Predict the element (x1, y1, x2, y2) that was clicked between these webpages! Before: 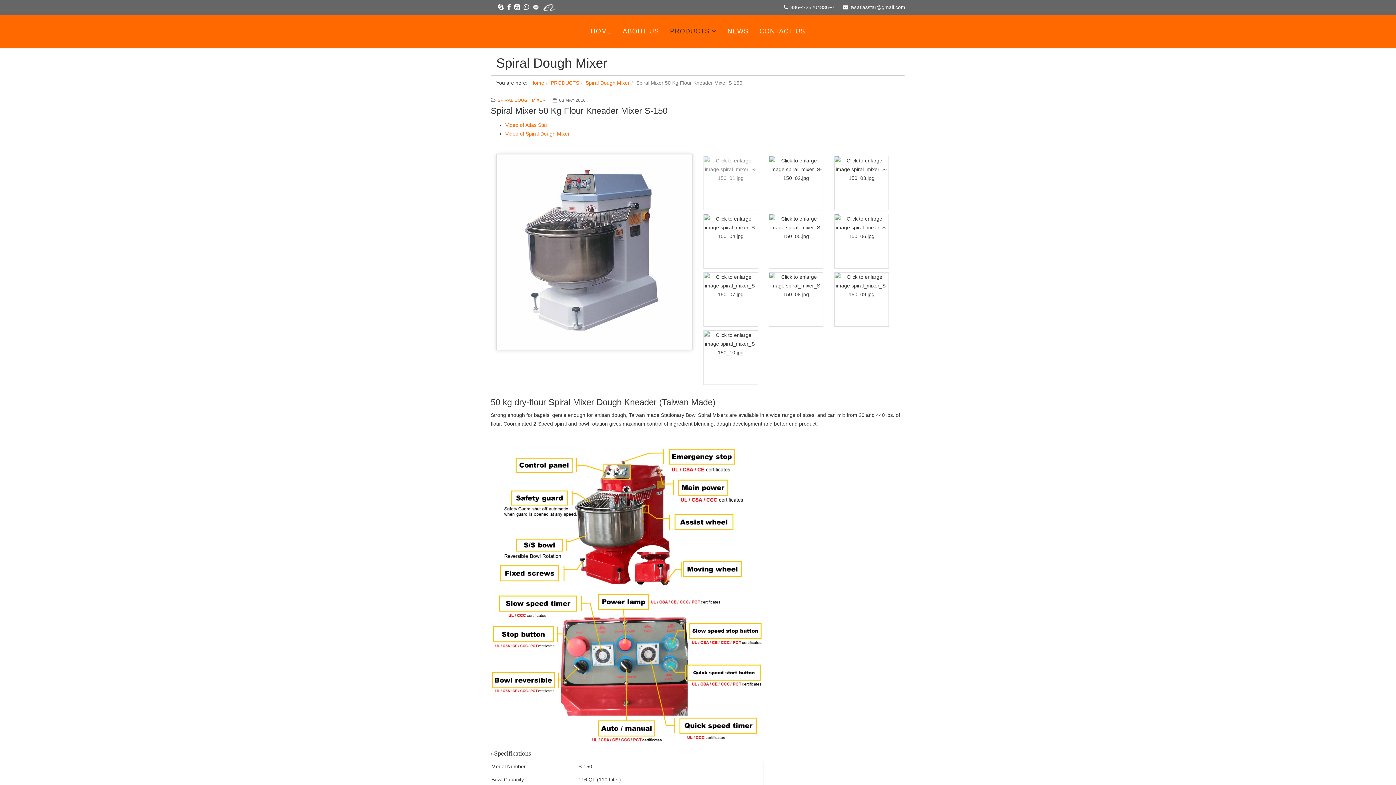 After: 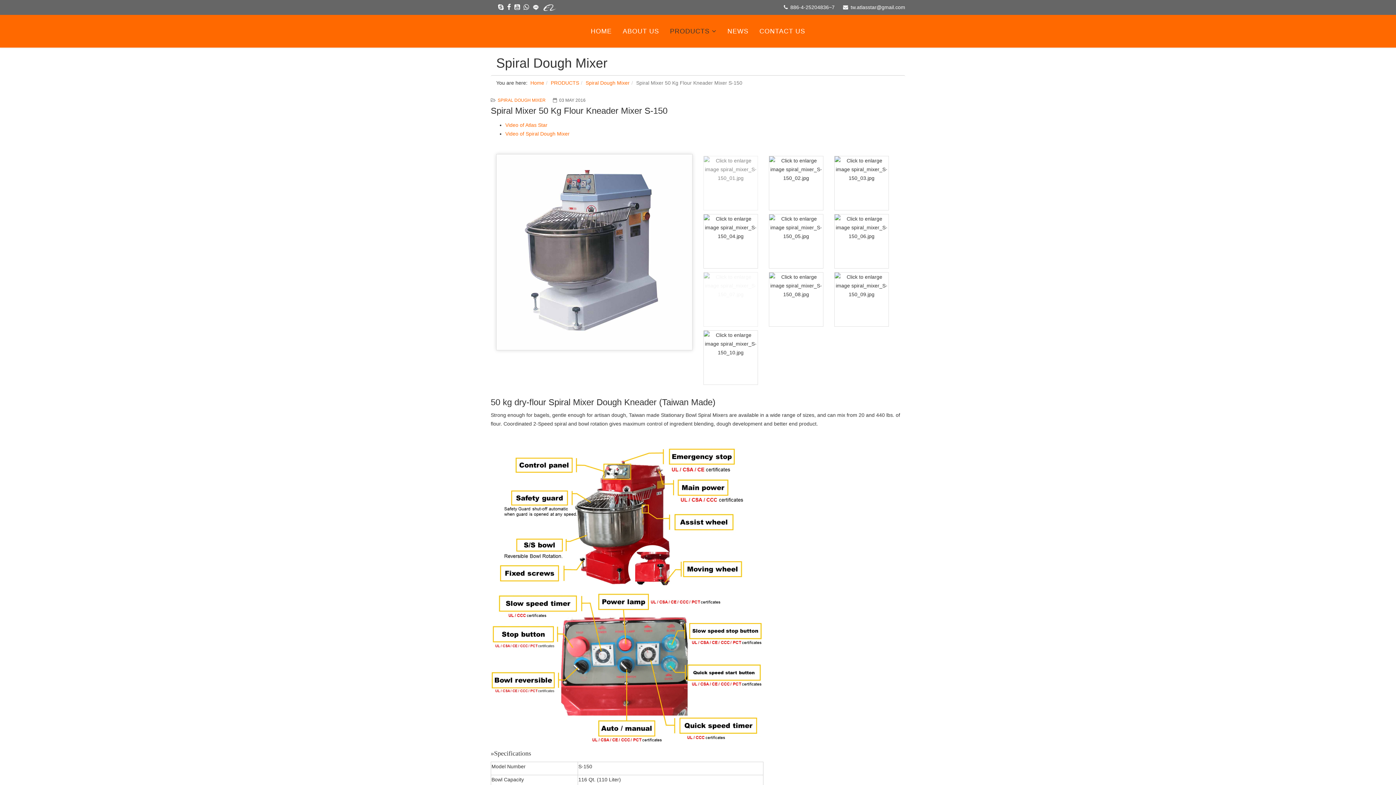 Action: bbox: (703, 272, 758, 326)